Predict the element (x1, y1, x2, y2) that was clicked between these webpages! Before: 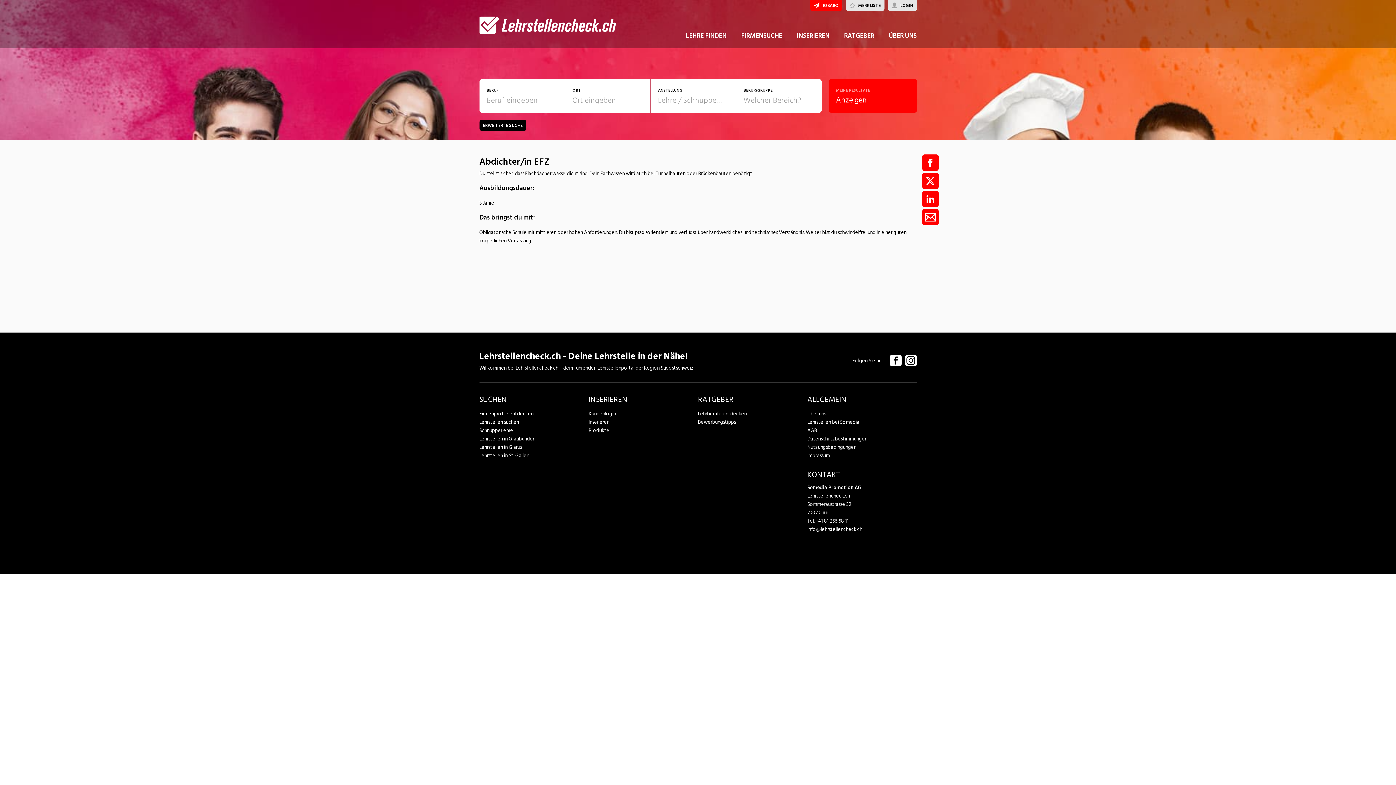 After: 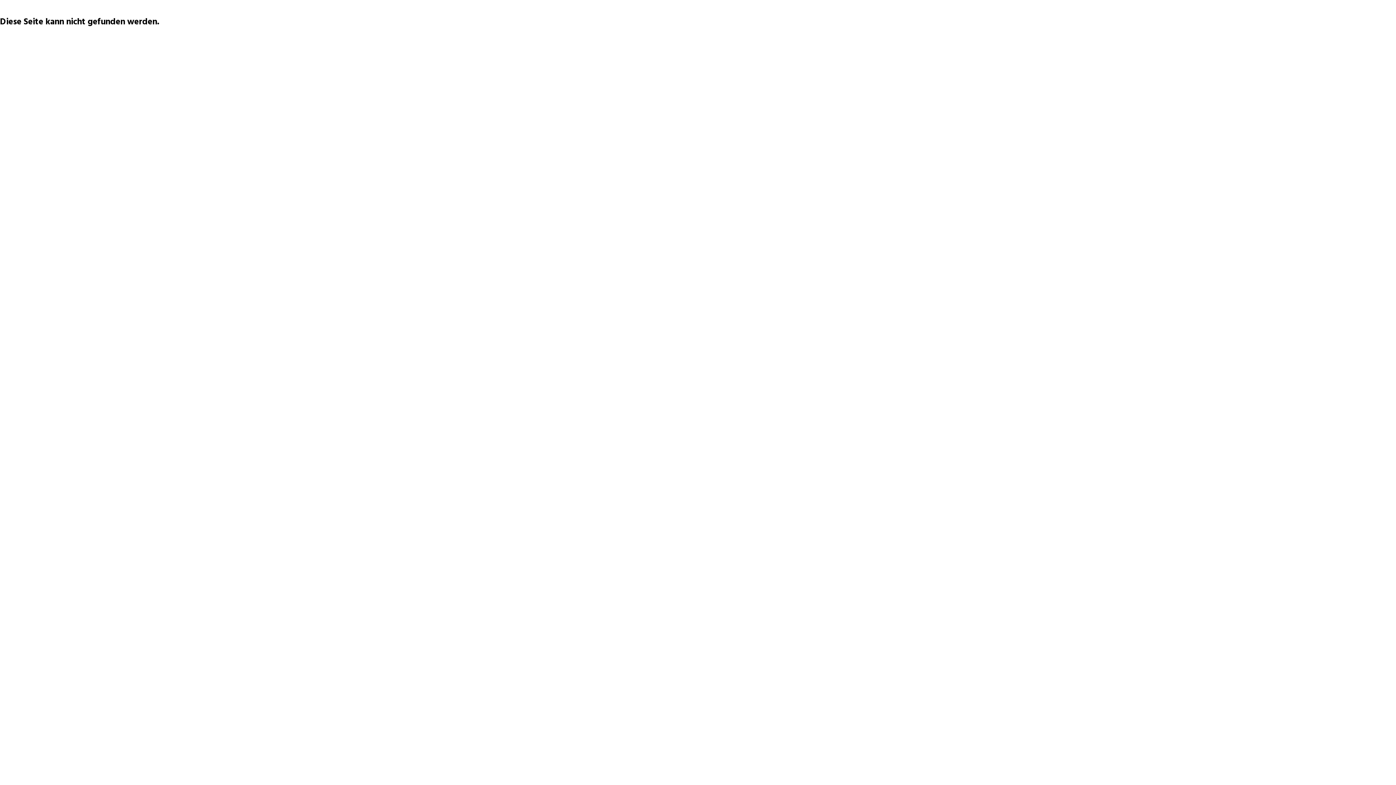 Action: label: Lehrberufe entdecken bbox: (698, 409, 807, 418)